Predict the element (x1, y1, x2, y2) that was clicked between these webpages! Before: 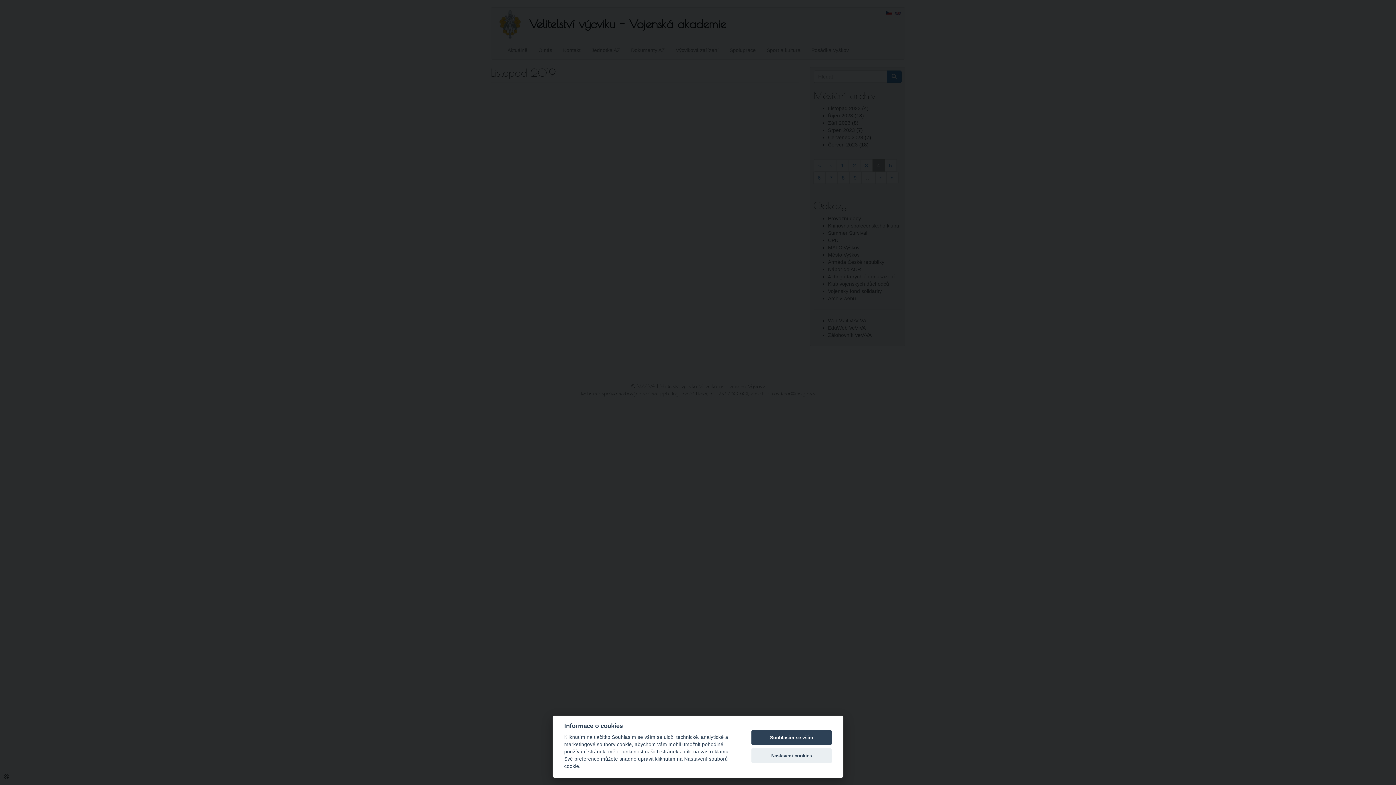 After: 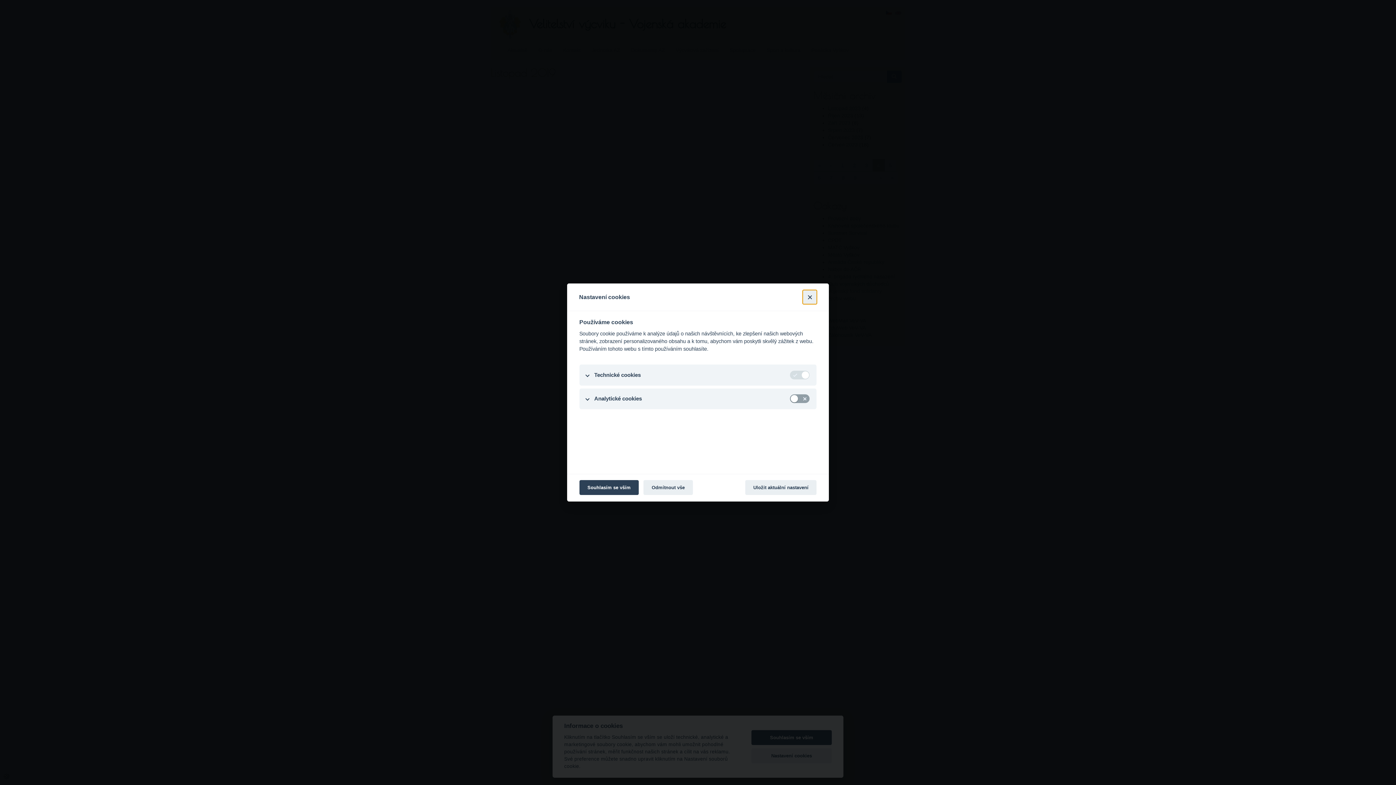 Action: bbox: (751, 748, 832, 763) label: Nastavení cookies